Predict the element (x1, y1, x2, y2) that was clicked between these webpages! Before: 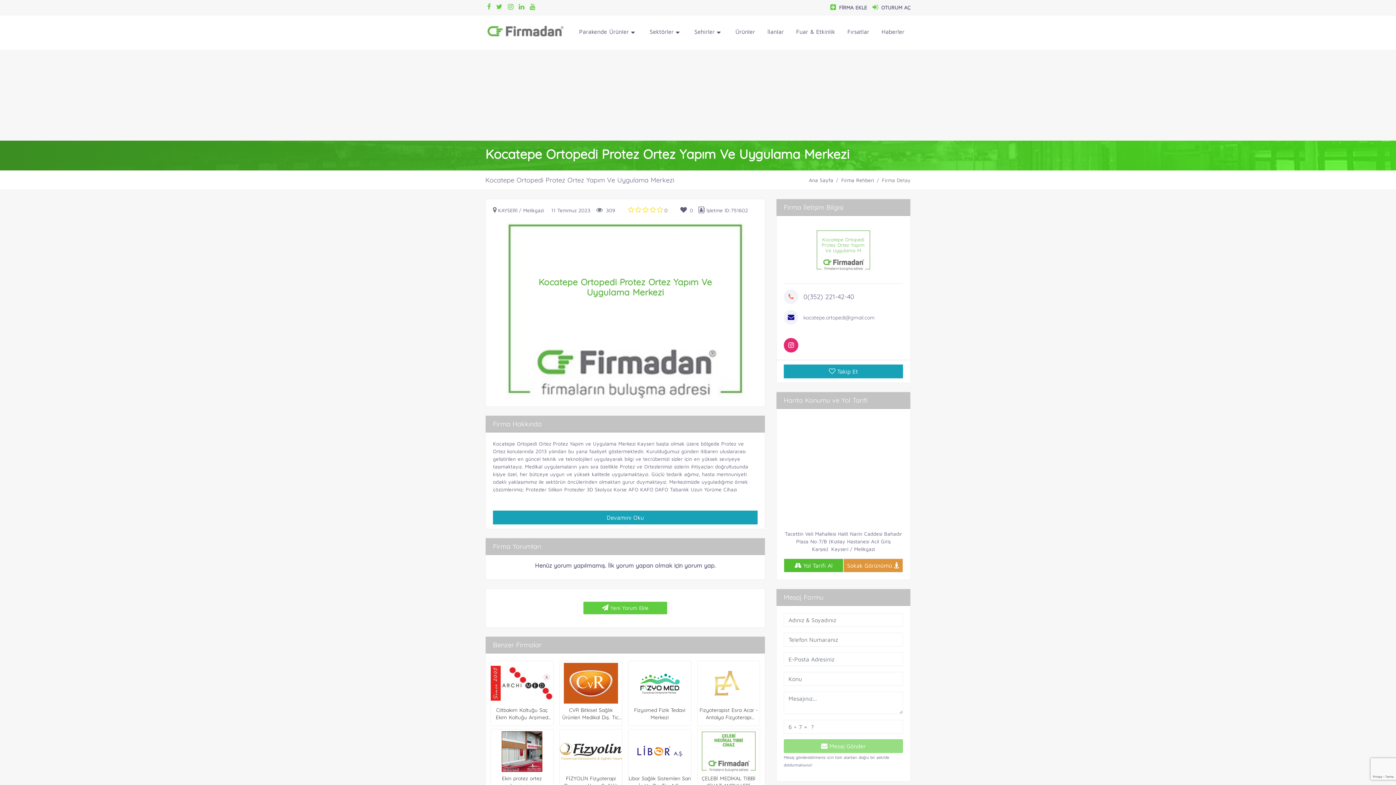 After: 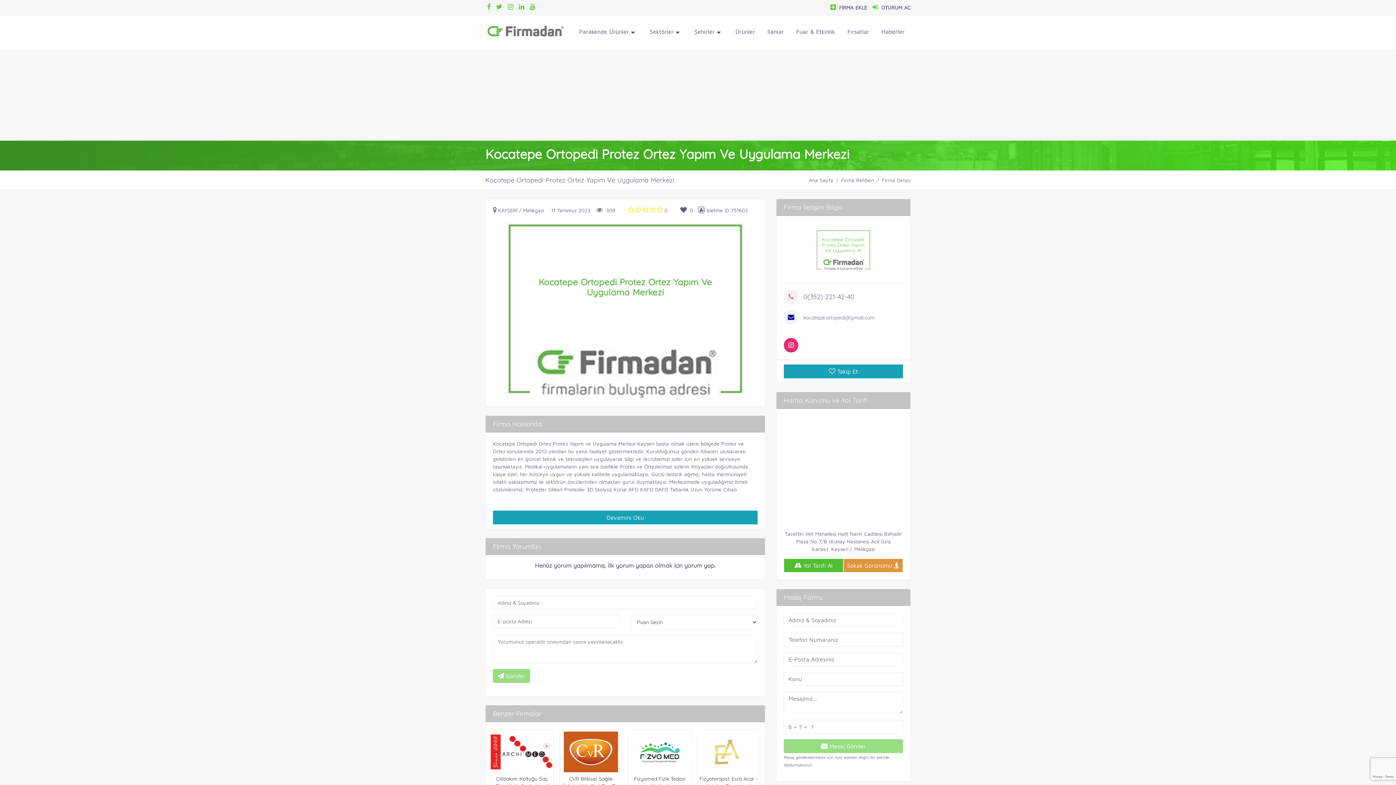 Action: label:  Yeni Yorum Ekle bbox: (583, 601, 667, 614)